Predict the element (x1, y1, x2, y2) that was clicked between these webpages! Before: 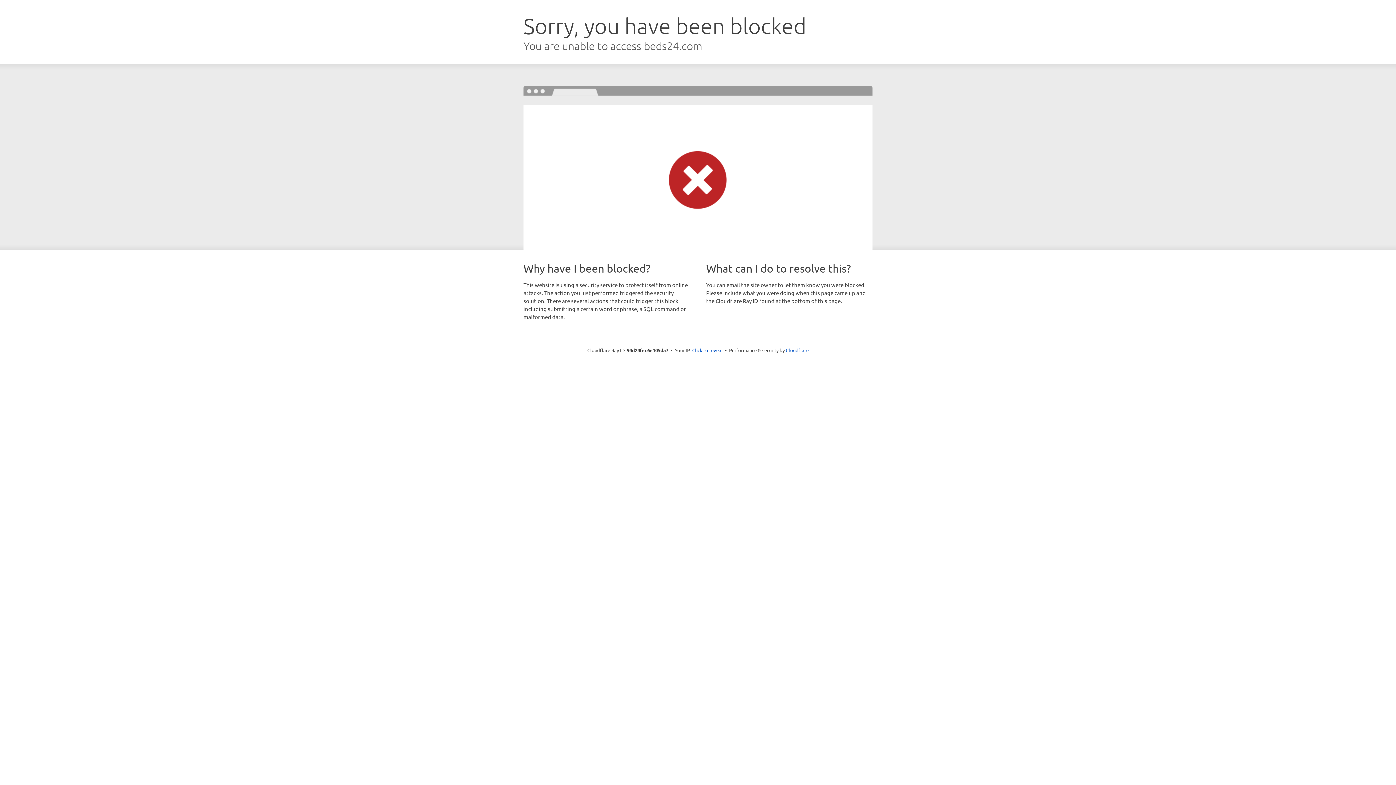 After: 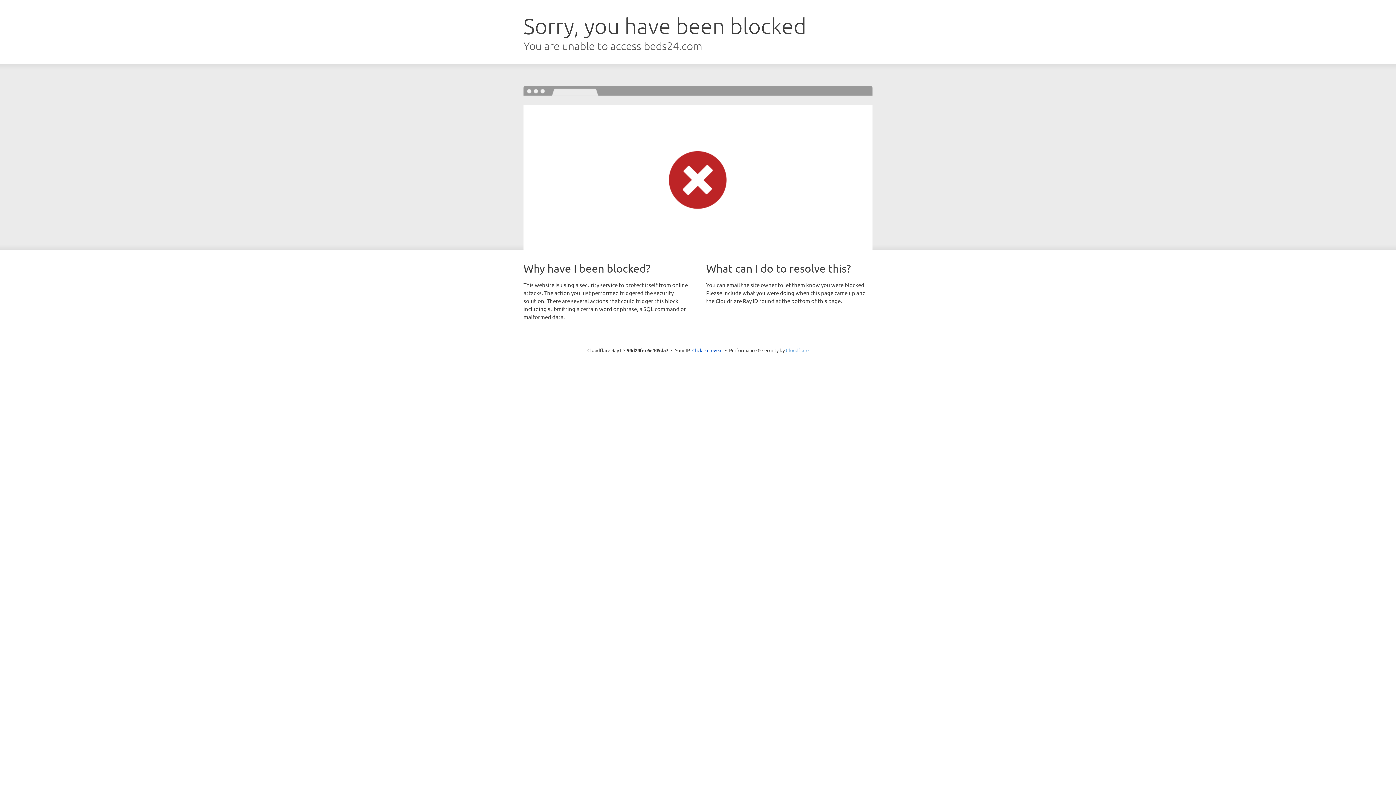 Action: label: Cloudflare bbox: (786, 347, 808, 353)